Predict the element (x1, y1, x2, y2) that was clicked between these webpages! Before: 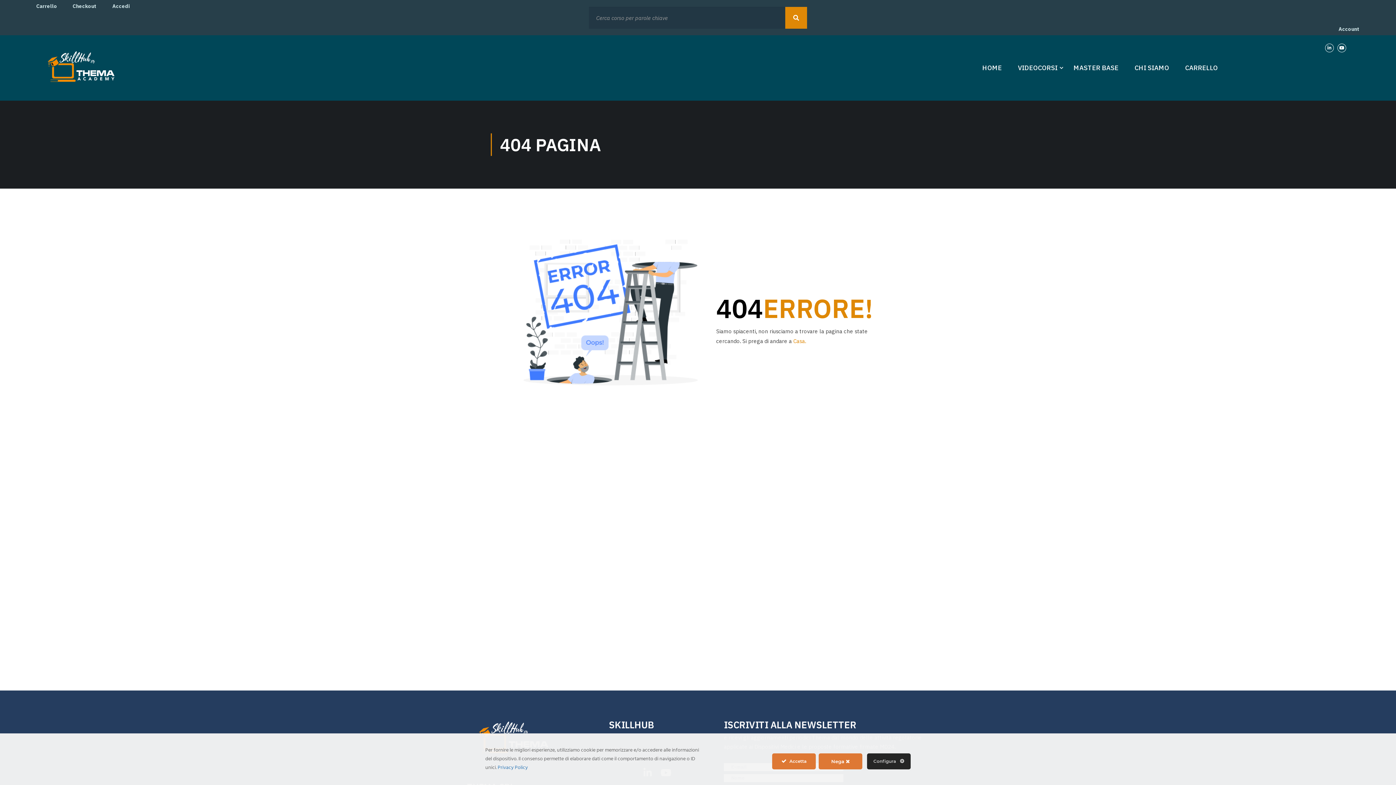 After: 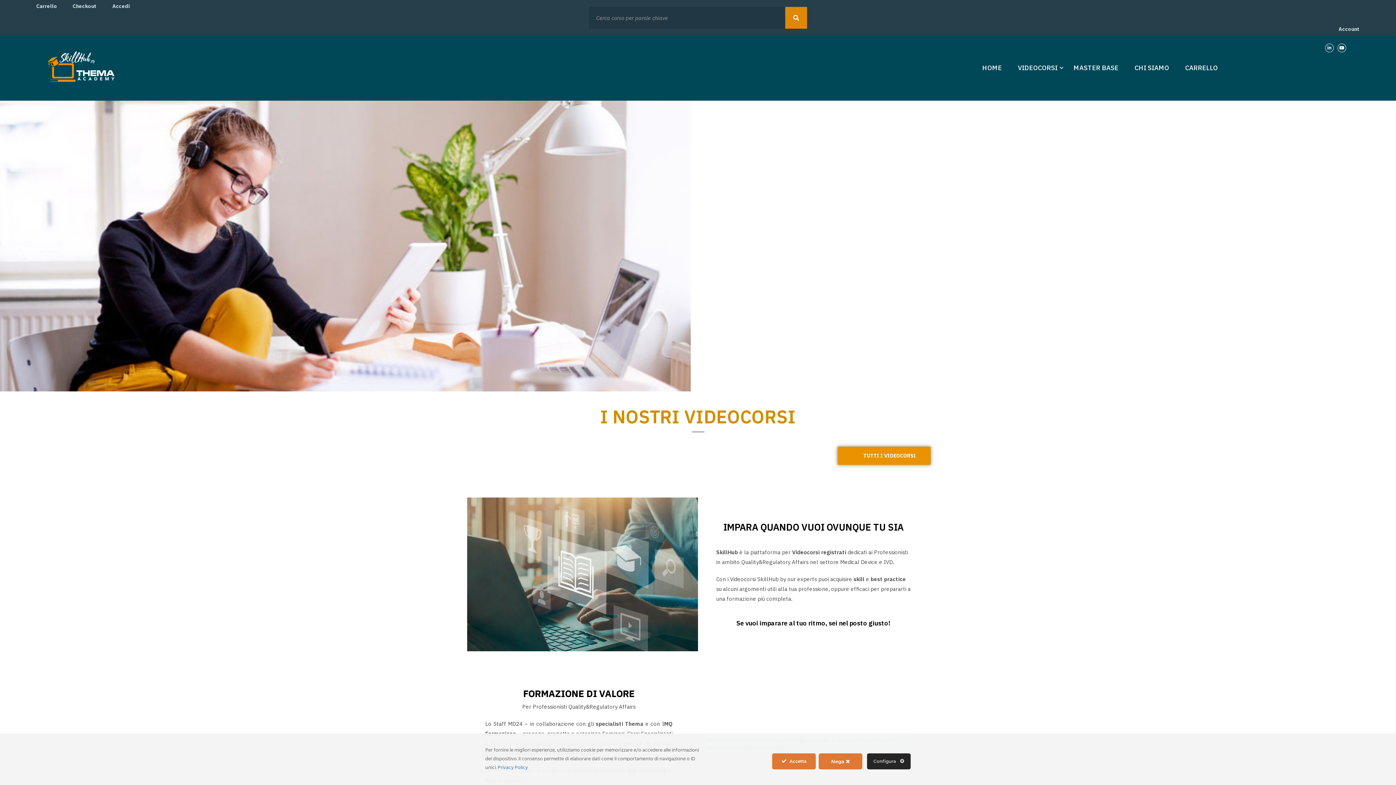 Action: label: HOME bbox: (975, 57, 1009, 78)